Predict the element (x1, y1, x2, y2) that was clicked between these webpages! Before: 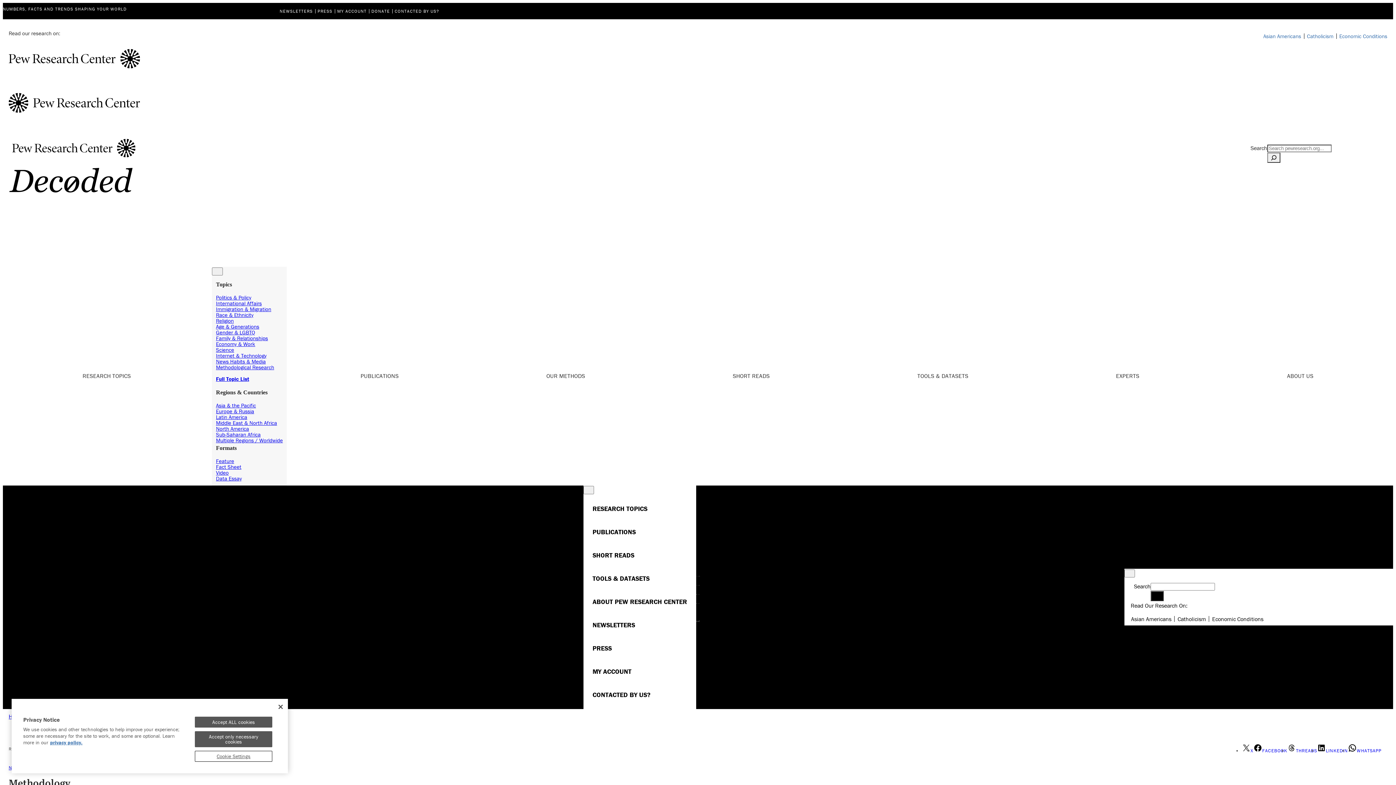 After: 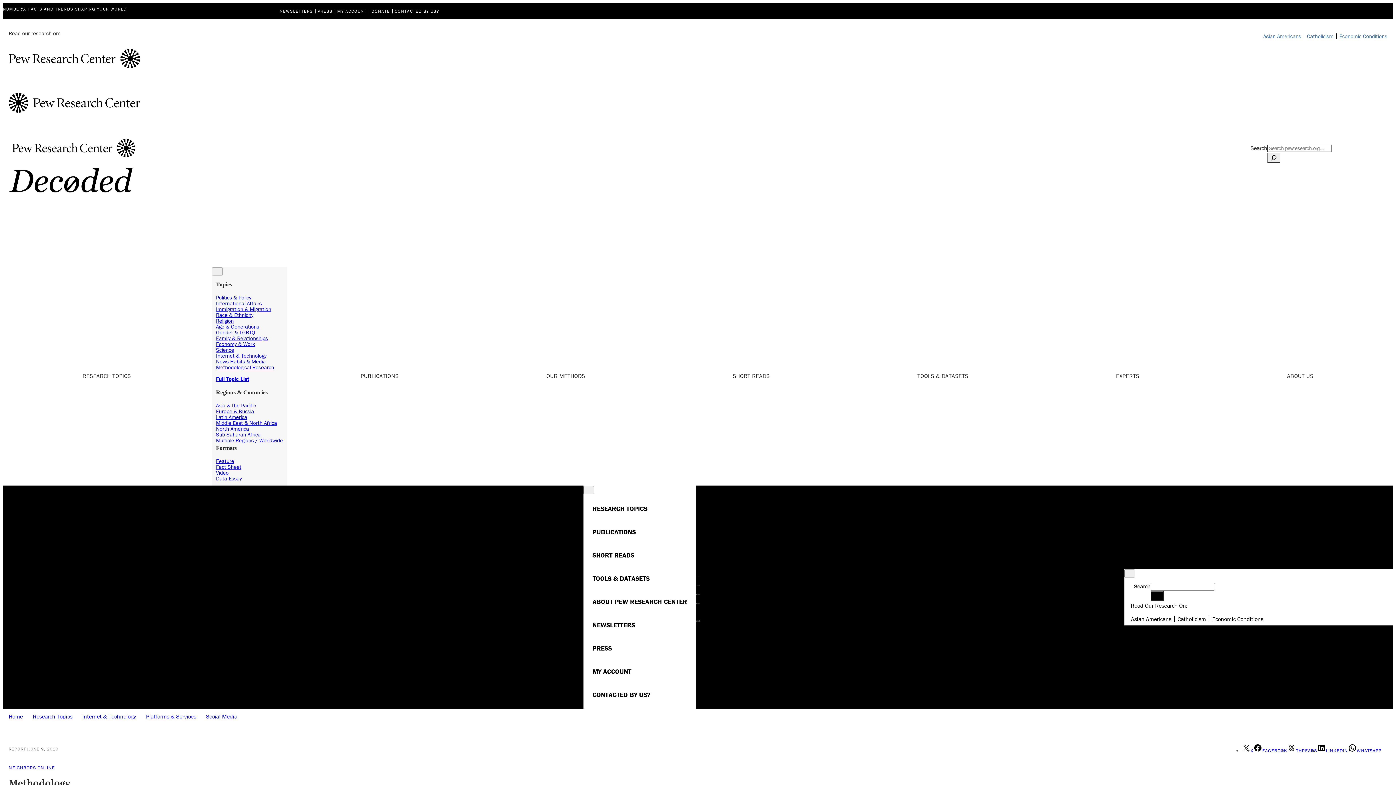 Action: bbox: (1287, 747, 1317, 754) label: THREADS